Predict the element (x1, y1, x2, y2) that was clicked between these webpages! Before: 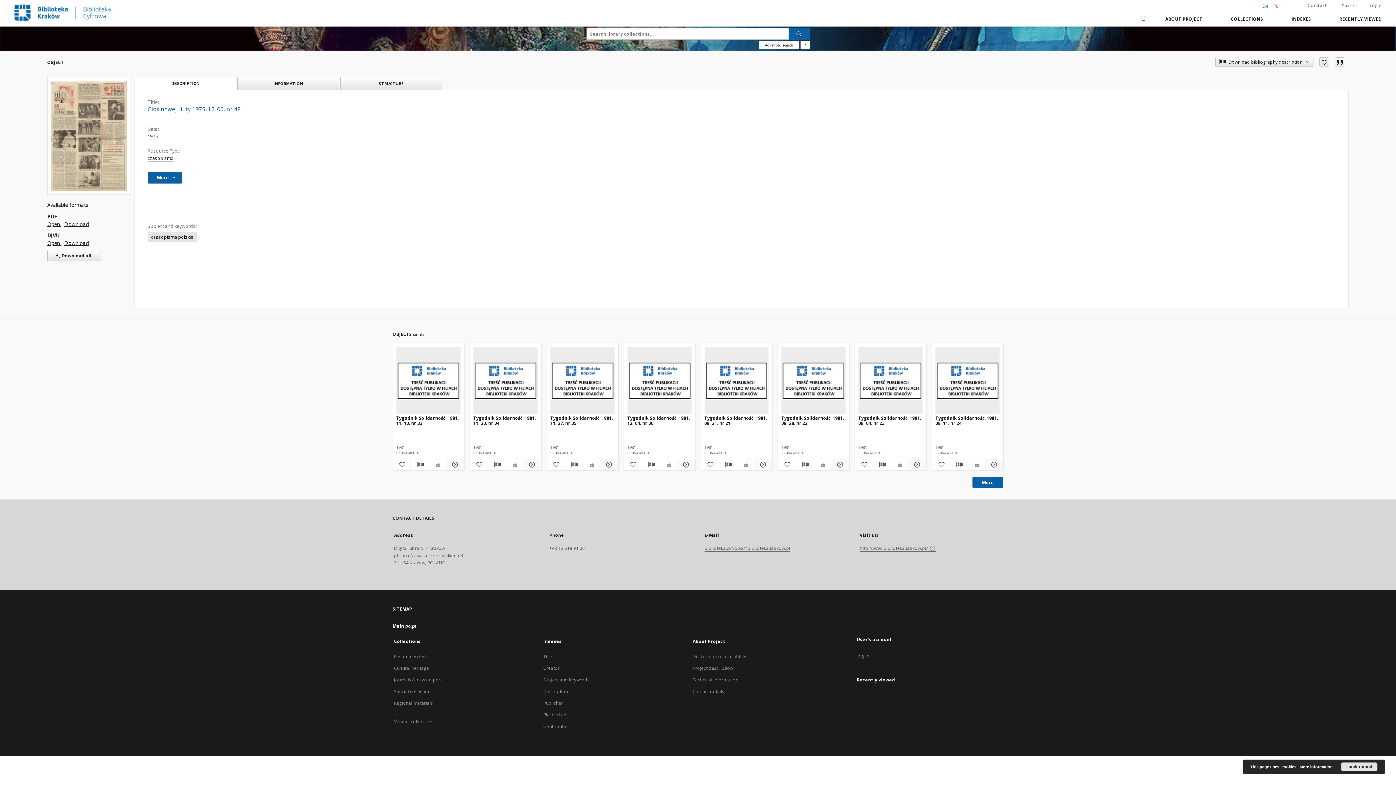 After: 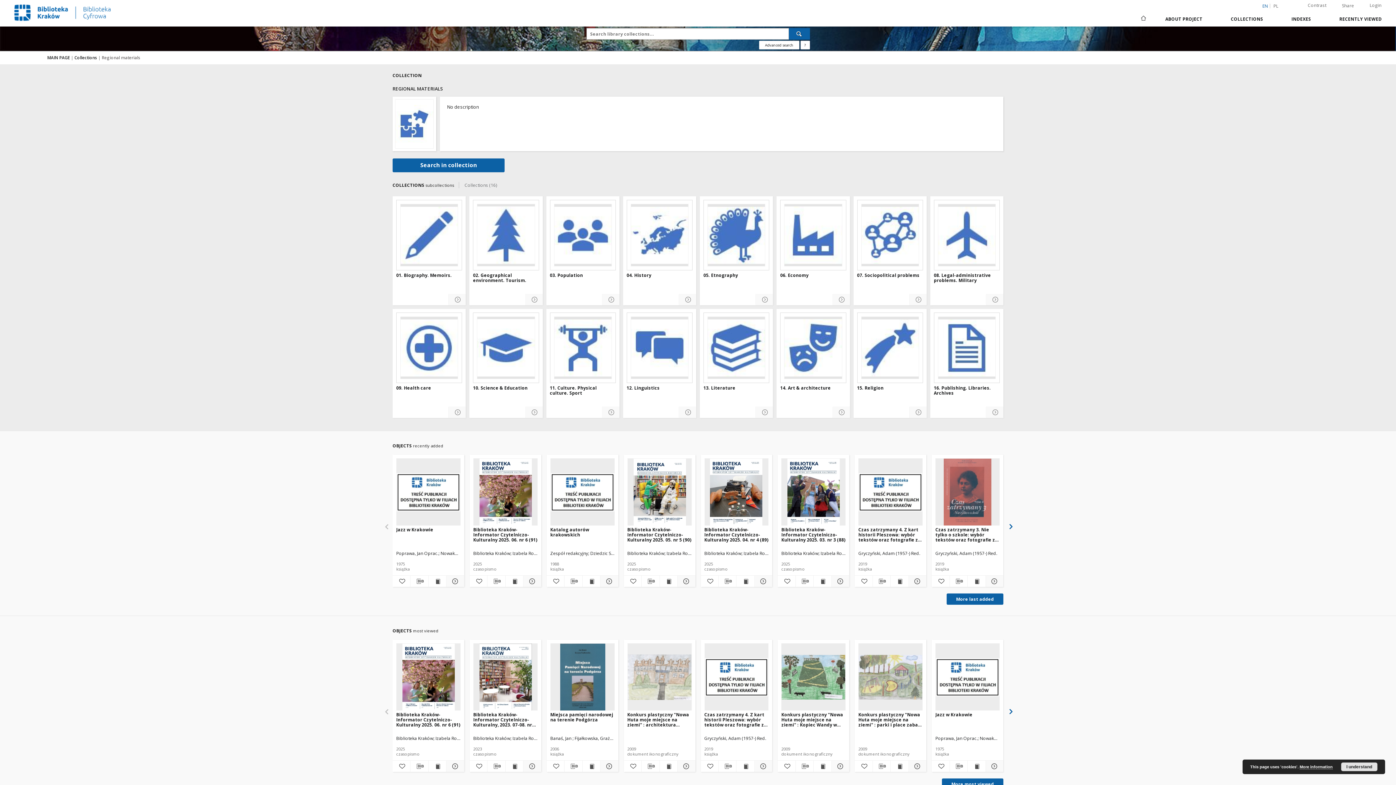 Action: label: Regional materials bbox: (394, 700, 433, 706)